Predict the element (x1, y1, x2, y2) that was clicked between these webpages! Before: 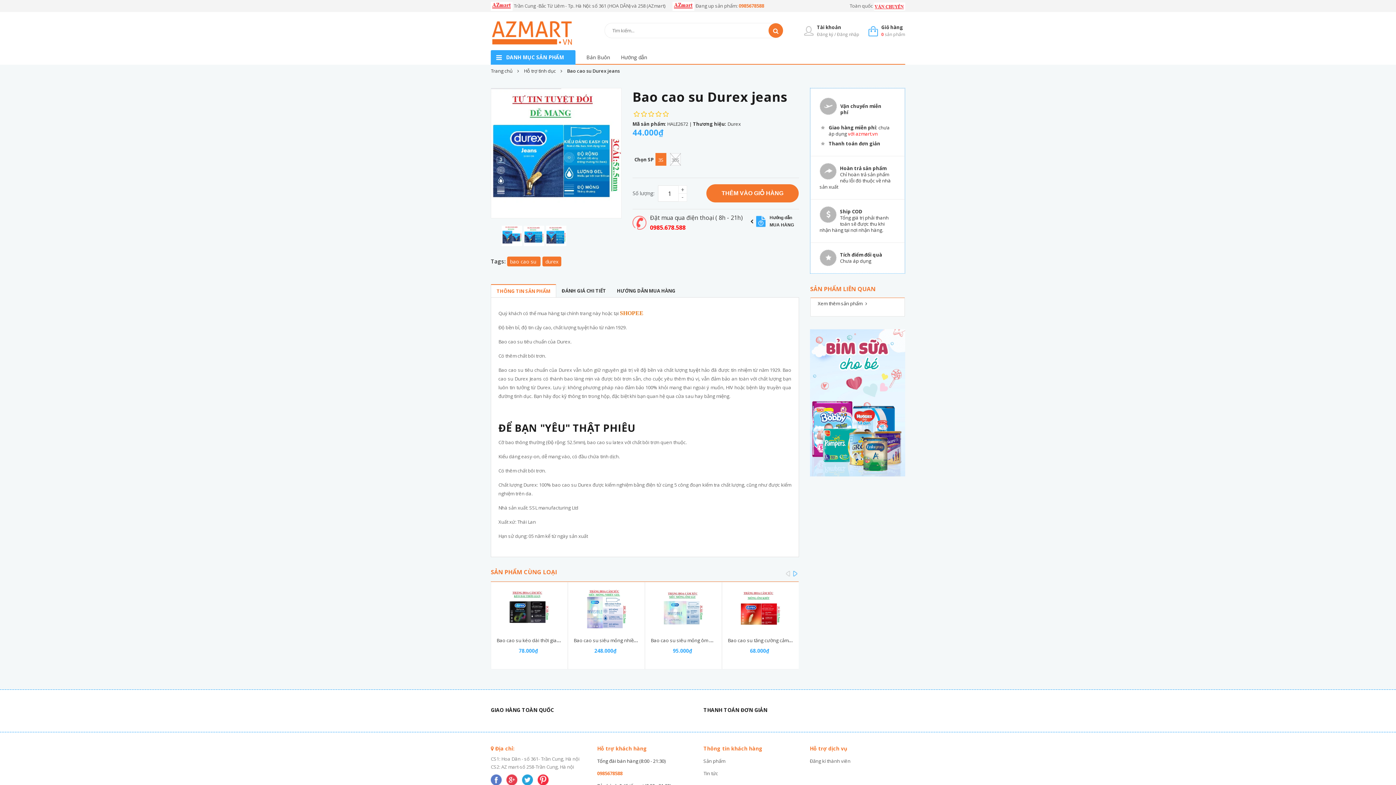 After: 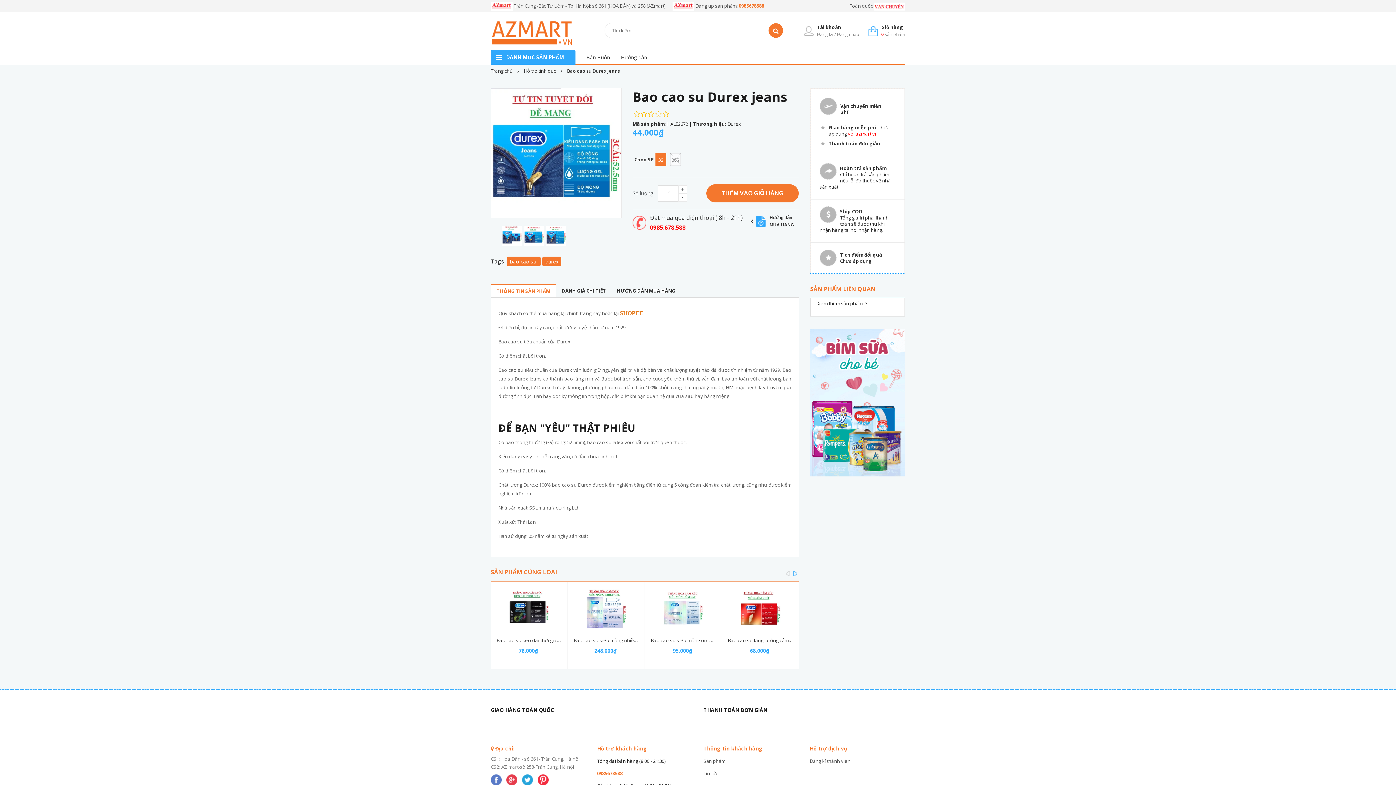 Action: bbox: (490, 284, 556, 297) label: THÔNG TIN SẢN PHẨM